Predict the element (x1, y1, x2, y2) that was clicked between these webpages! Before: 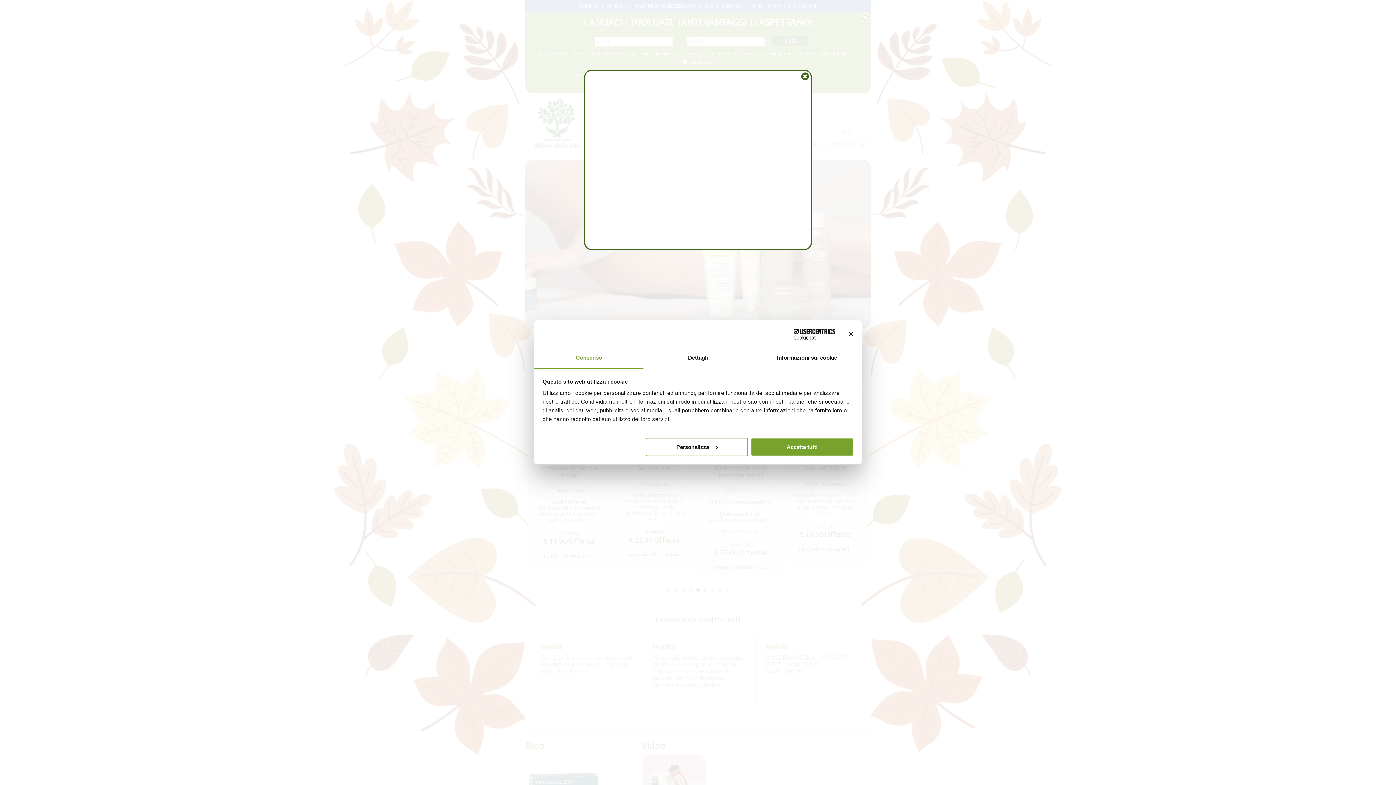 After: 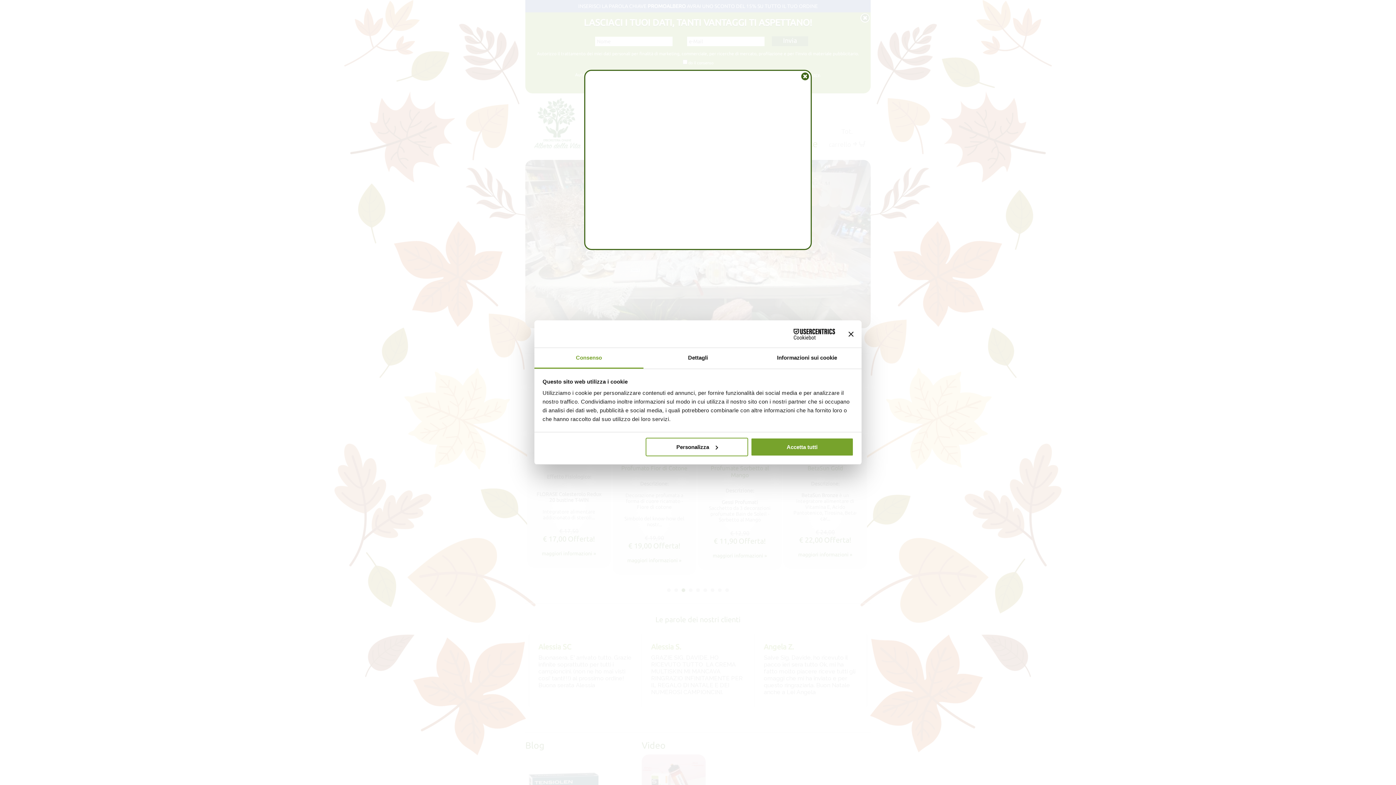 Action: label: Consenso bbox: (534, 348, 643, 368)